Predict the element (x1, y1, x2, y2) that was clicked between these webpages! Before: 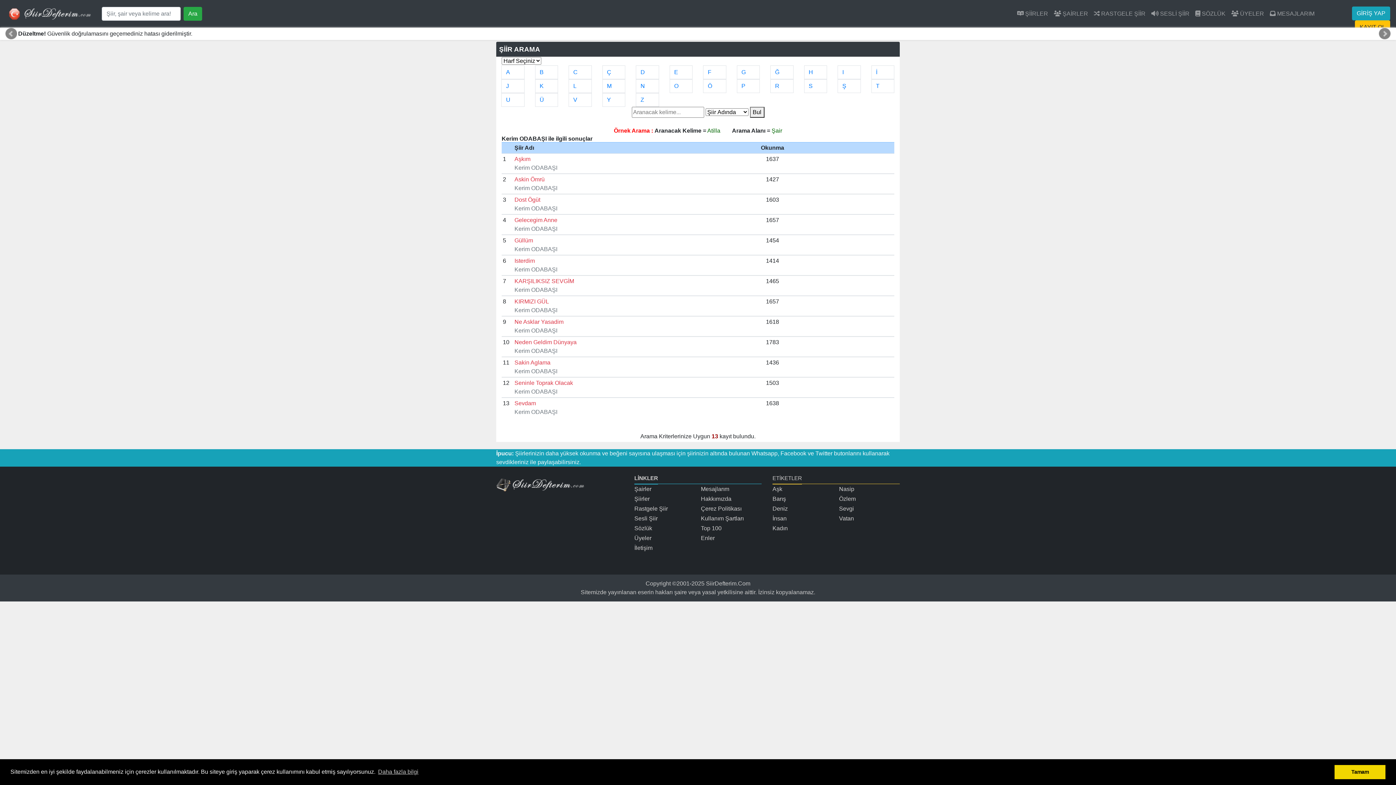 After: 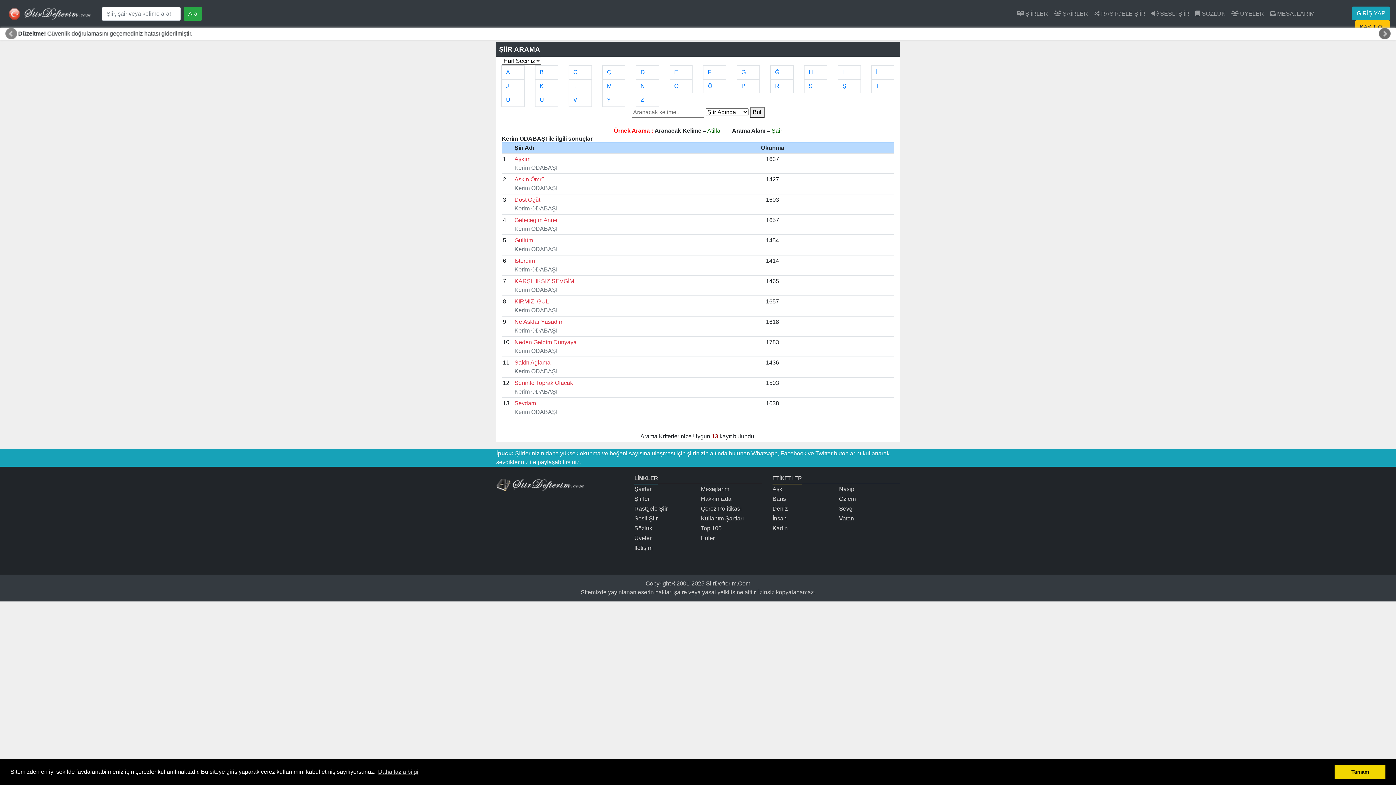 Action: bbox: (1379, 28, 1390, 39) label: Next